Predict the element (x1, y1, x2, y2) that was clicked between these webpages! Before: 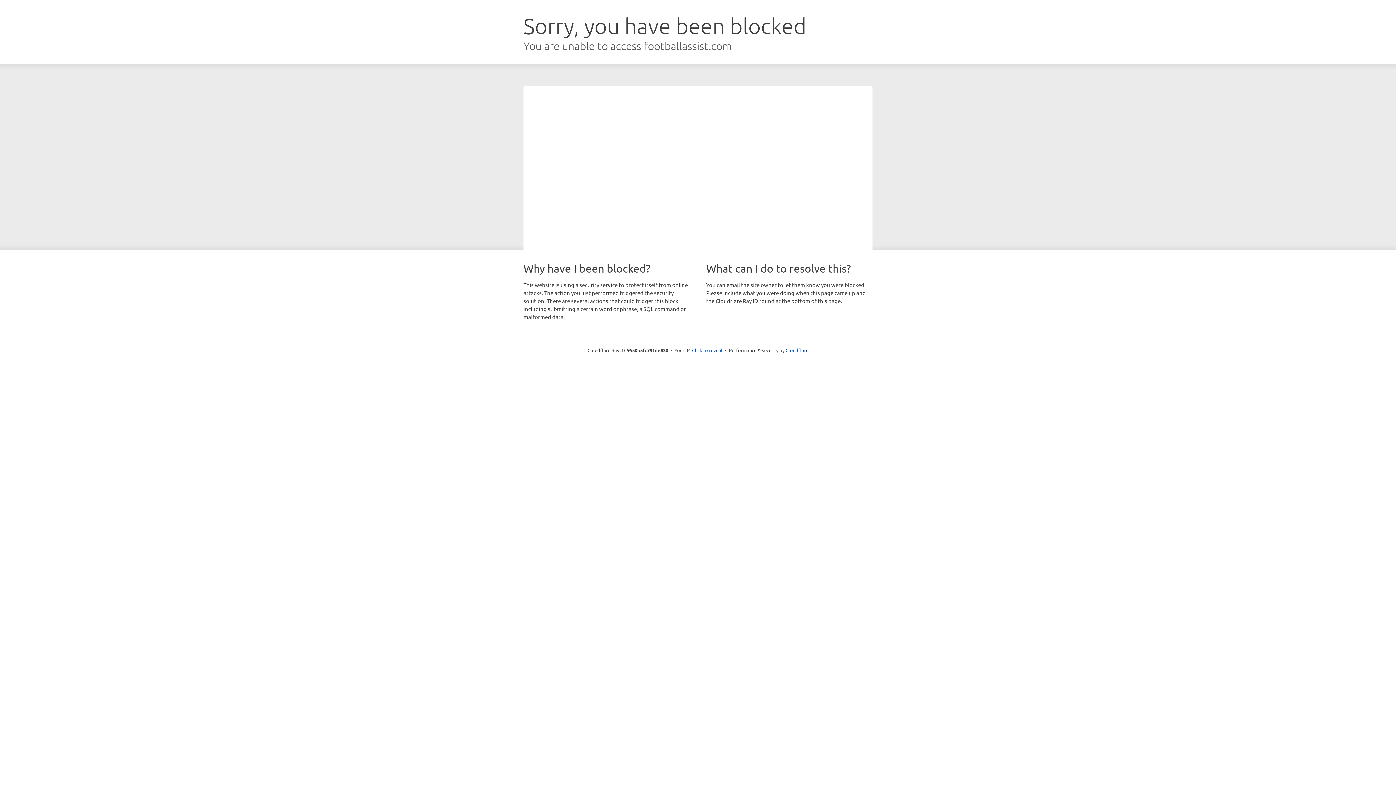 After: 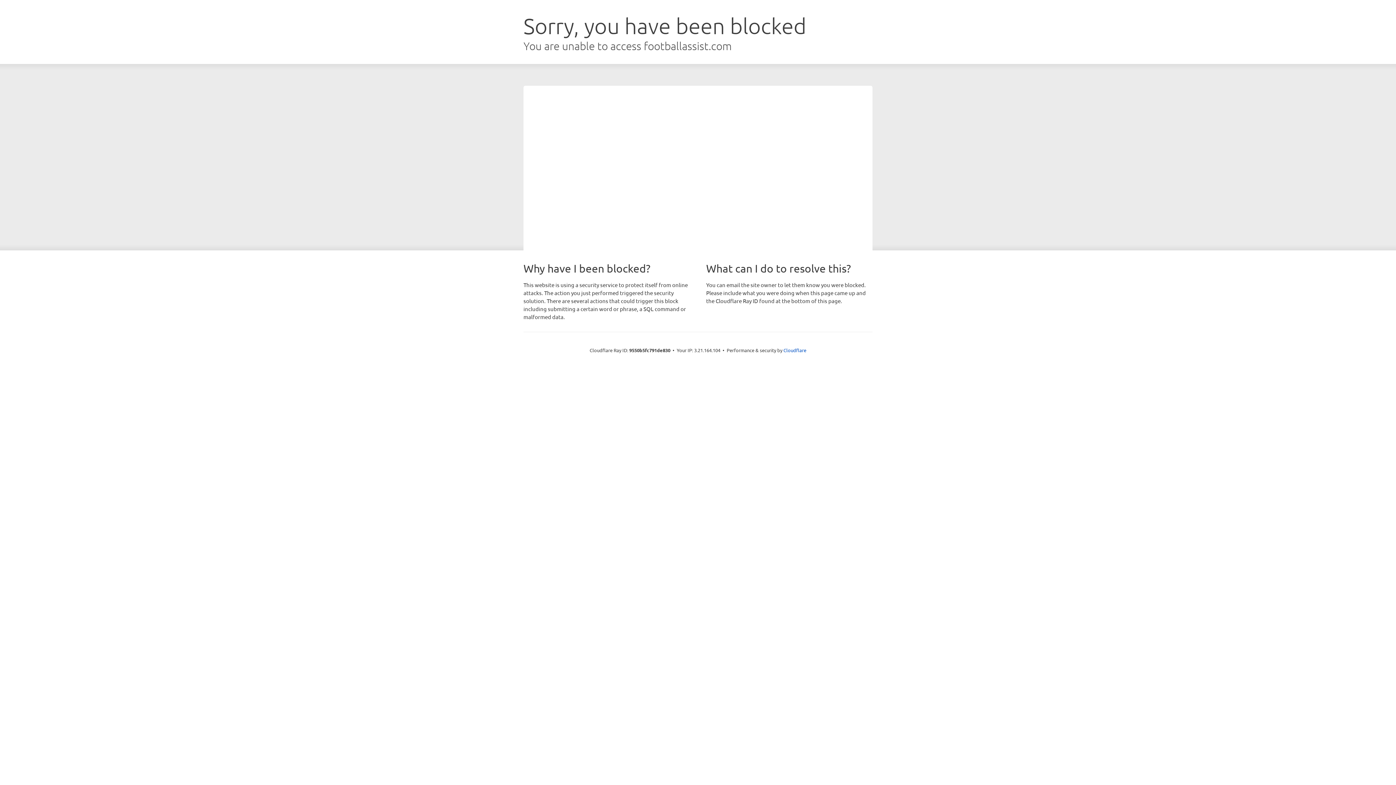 Action: bbox: (692, 346, 722, 353) label: Click to reveal